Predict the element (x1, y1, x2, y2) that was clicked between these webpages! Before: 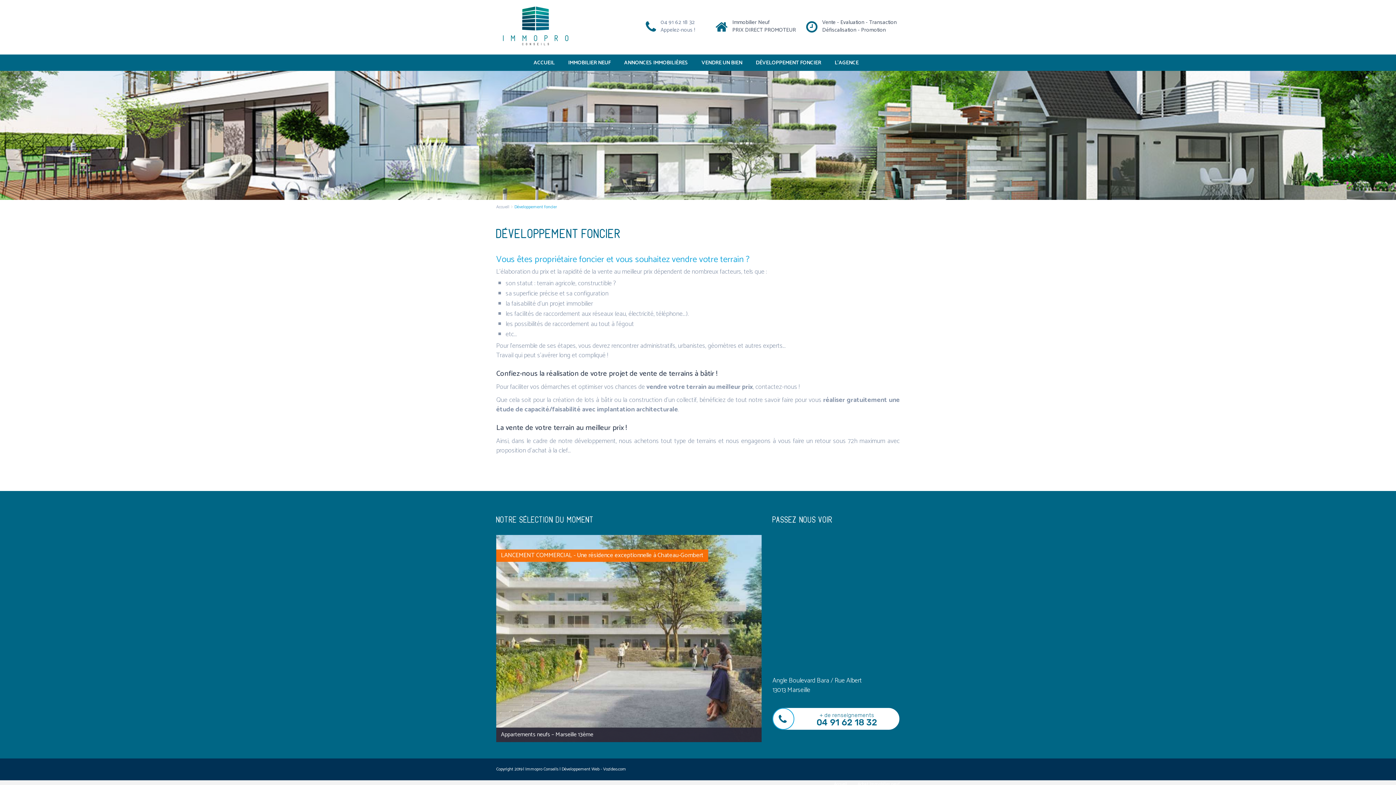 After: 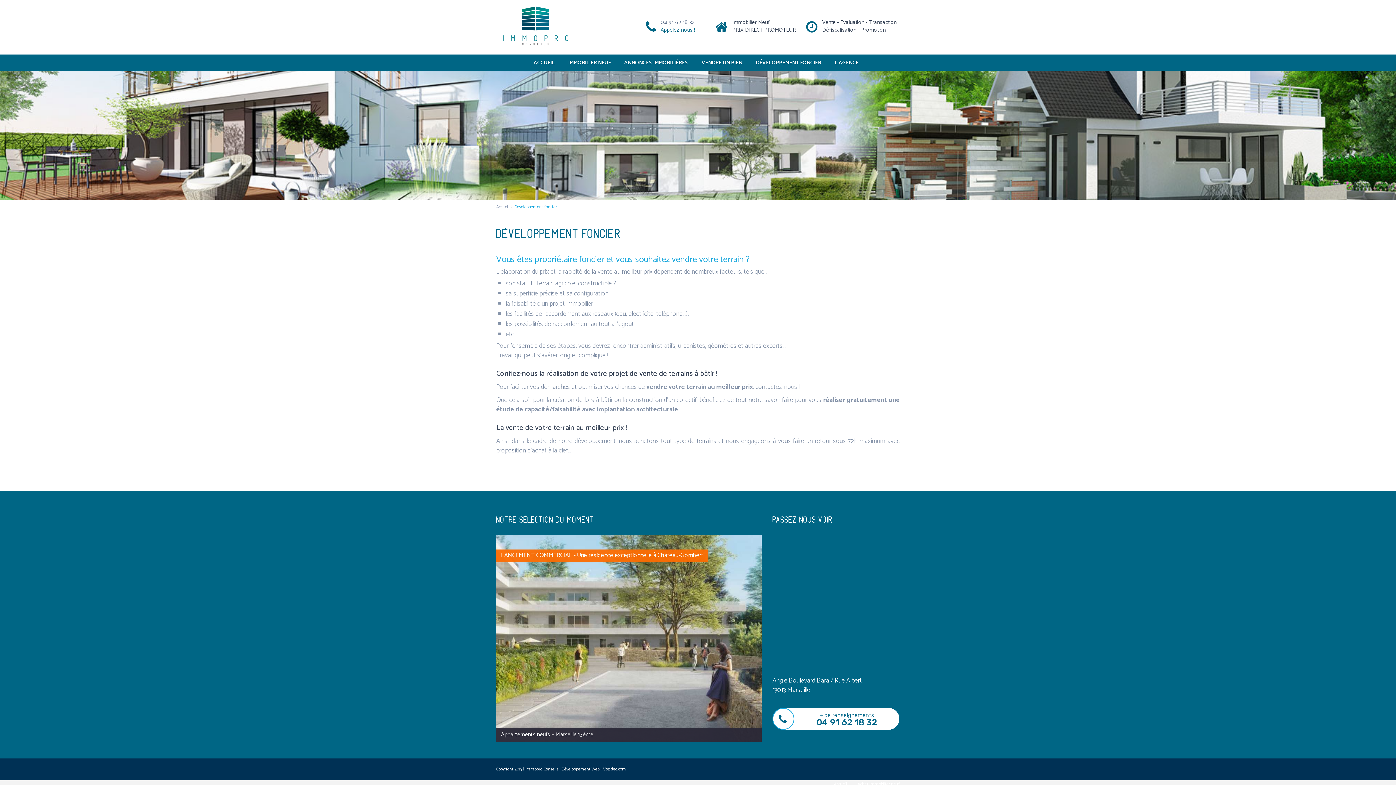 Action: label: Appelez-nous ! bbox: (660, 25, 695, 34)